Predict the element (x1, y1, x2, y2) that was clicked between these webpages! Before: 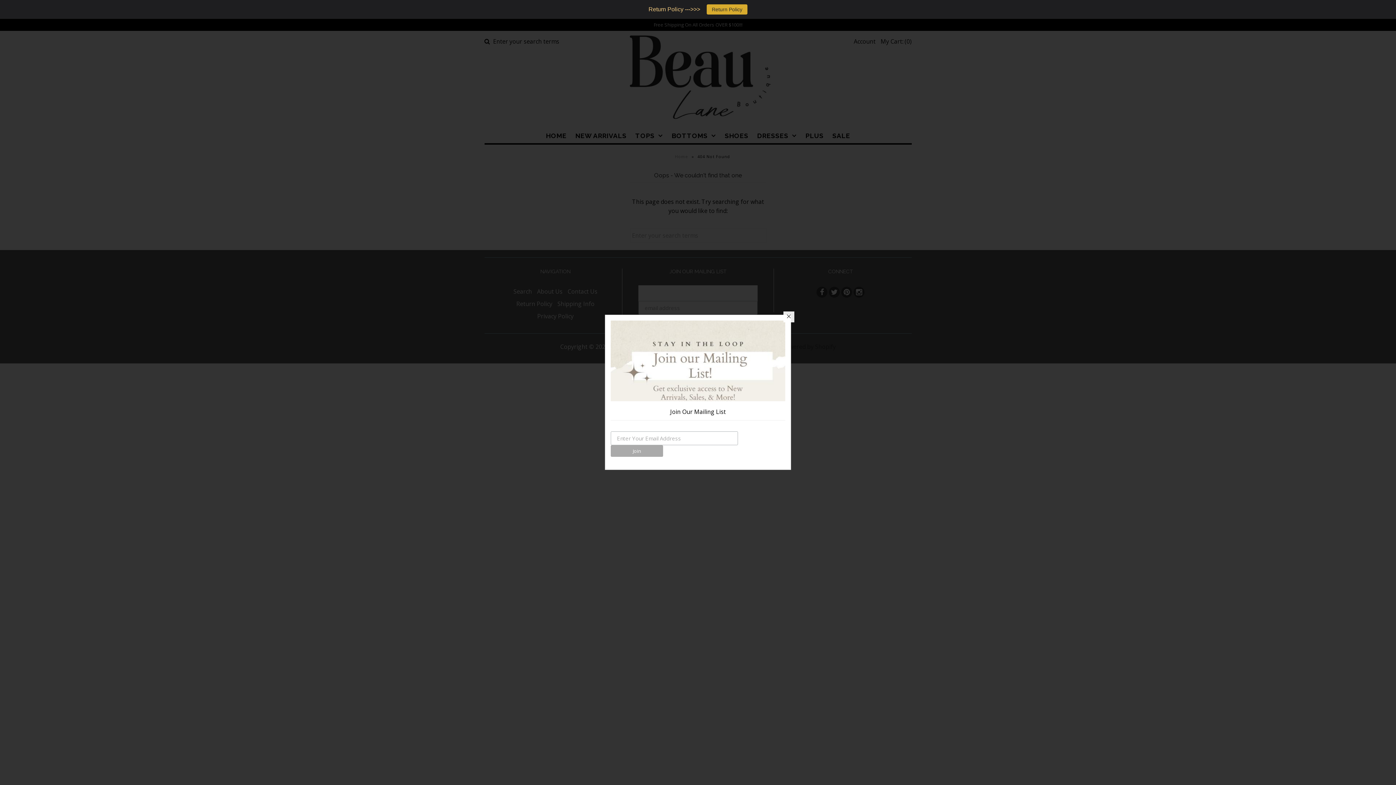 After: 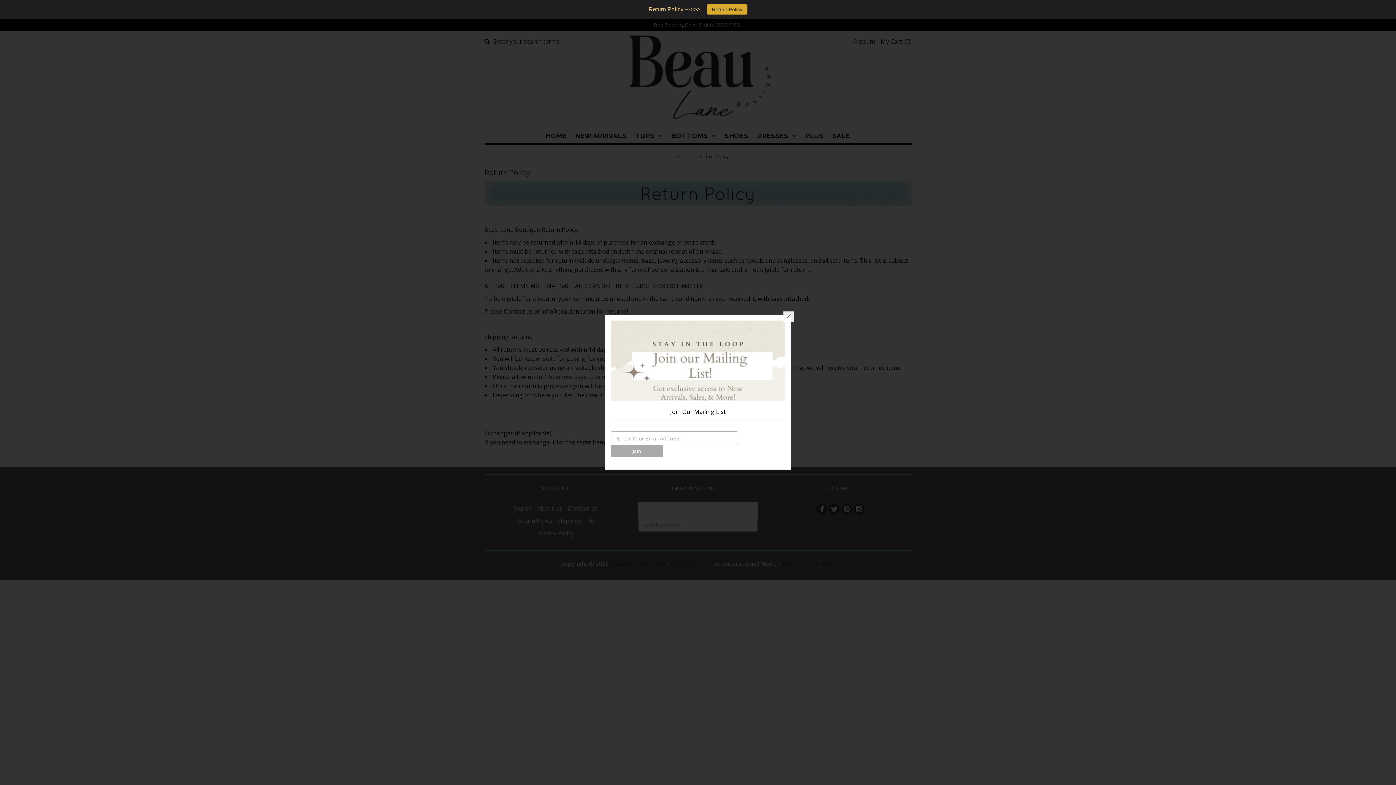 Action: label: Return Policy bbox: (706, 4, 747, 14)